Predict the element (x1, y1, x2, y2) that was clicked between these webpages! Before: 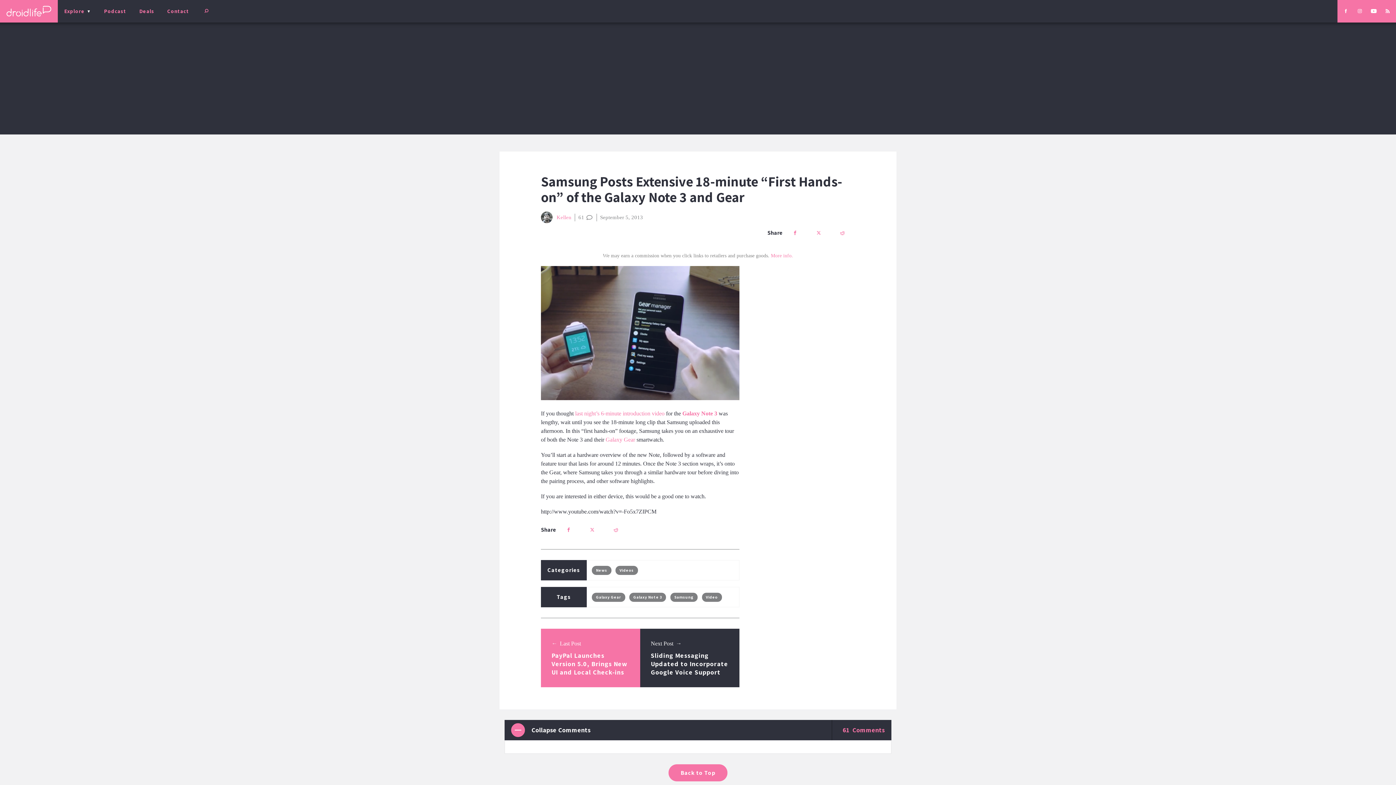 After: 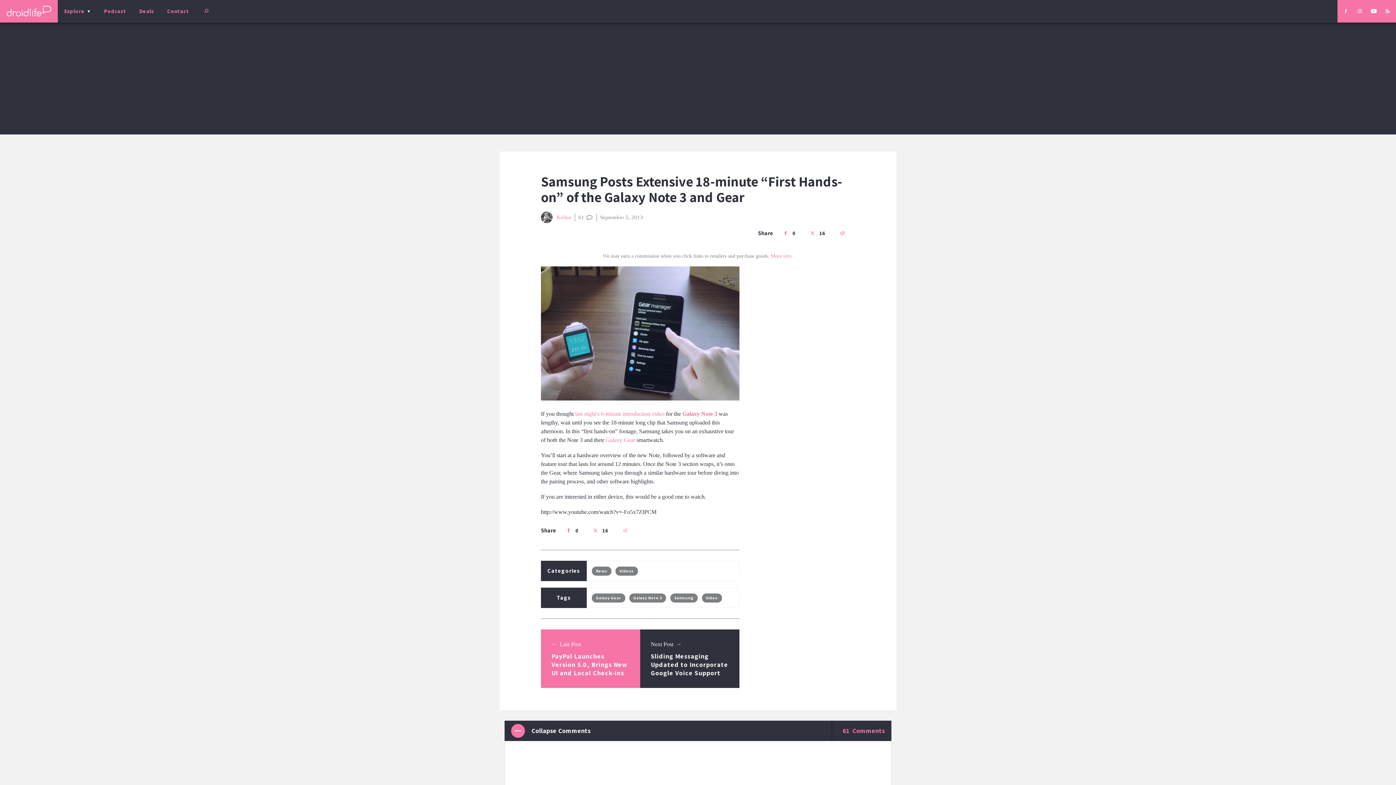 Action: bbox: (609, 522, 627, 537)